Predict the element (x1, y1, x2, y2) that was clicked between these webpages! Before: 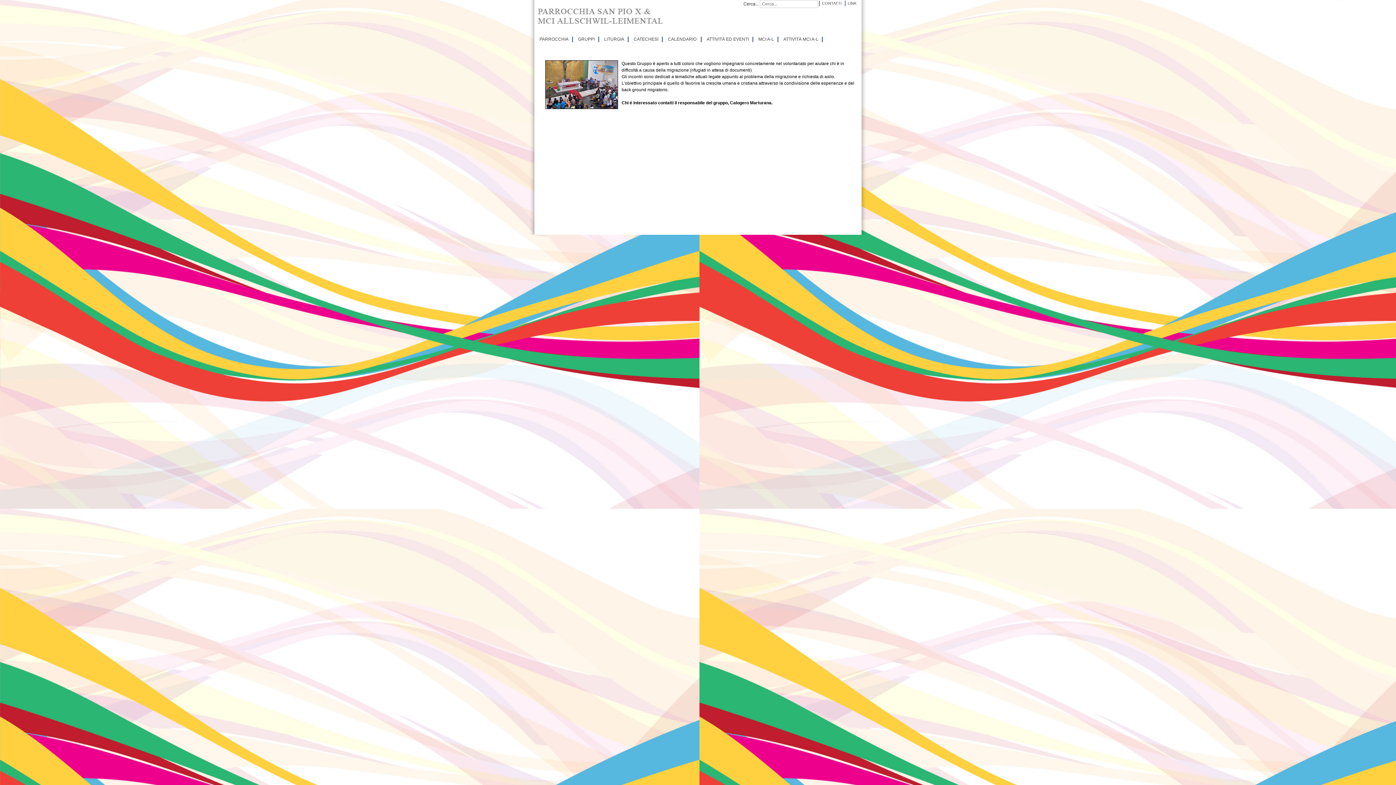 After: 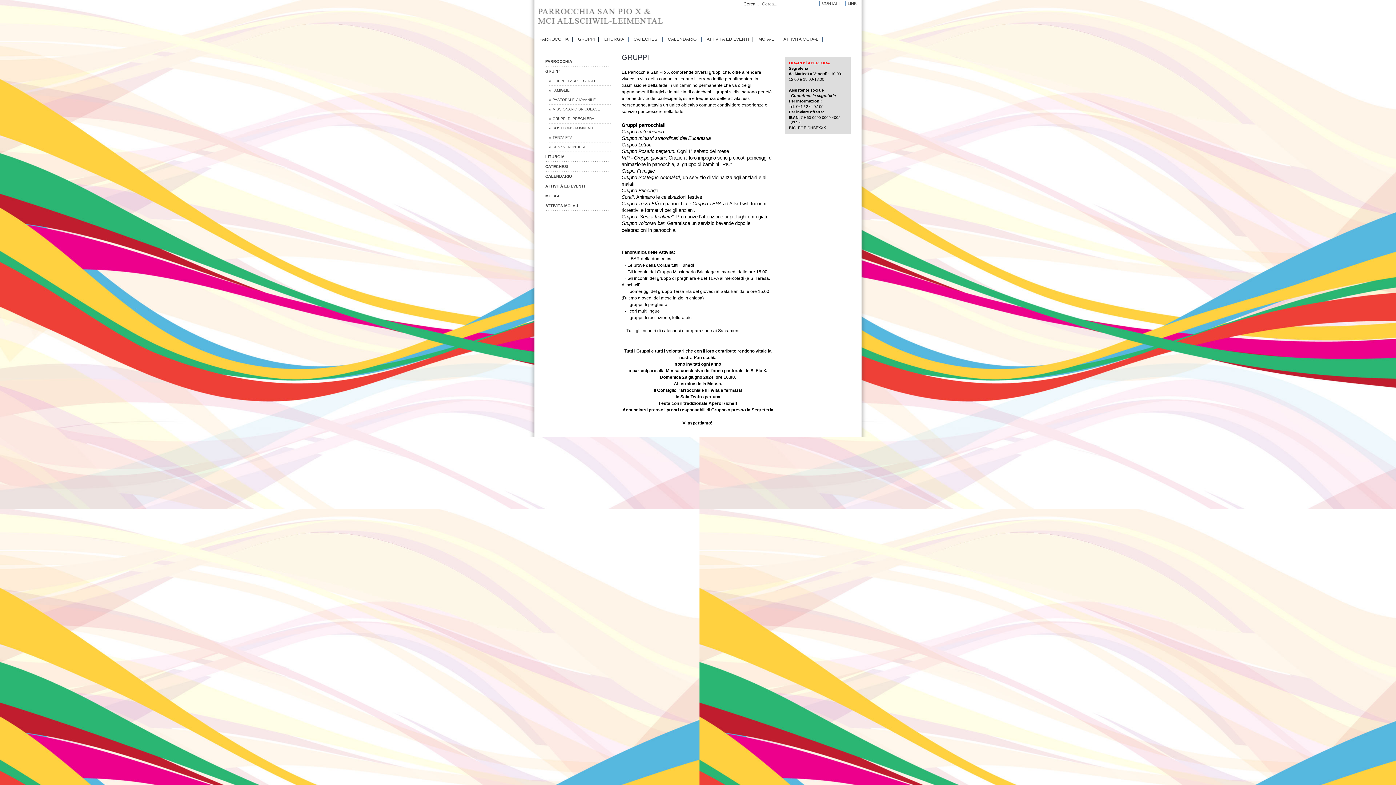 Action: bbox: (573, 32, 599, 45) label: GRUPPI